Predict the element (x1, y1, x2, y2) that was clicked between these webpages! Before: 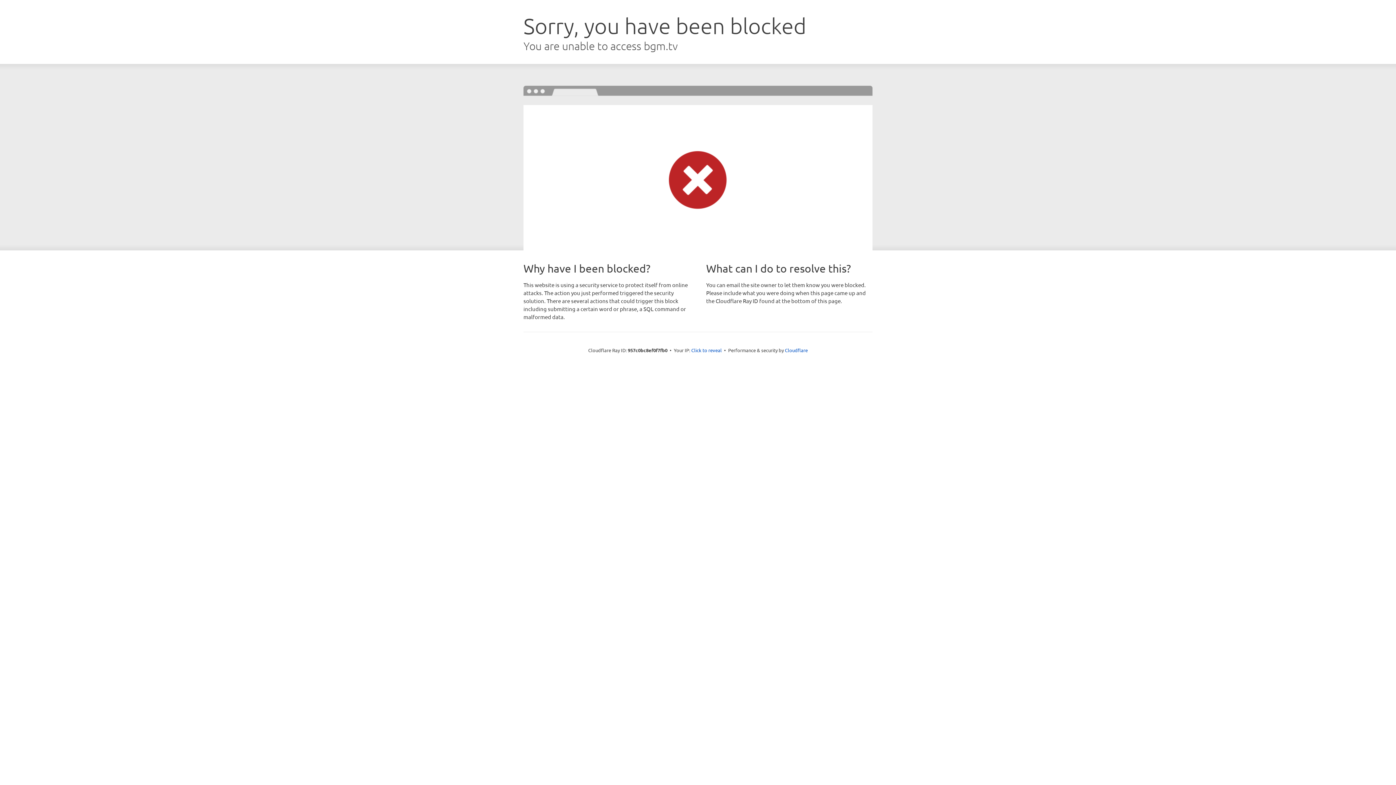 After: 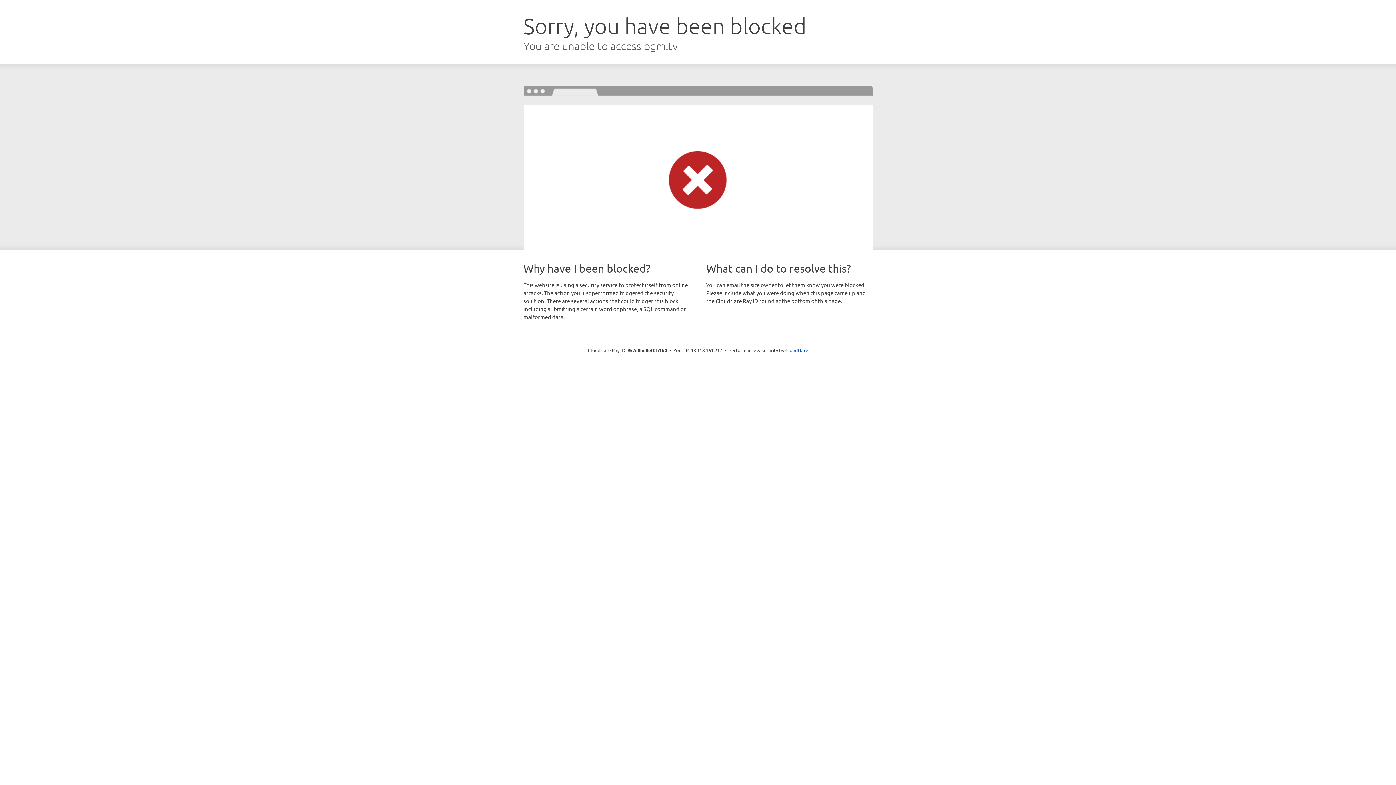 Action: bbox: (691, 346, 722, 353) label: Click to reveal